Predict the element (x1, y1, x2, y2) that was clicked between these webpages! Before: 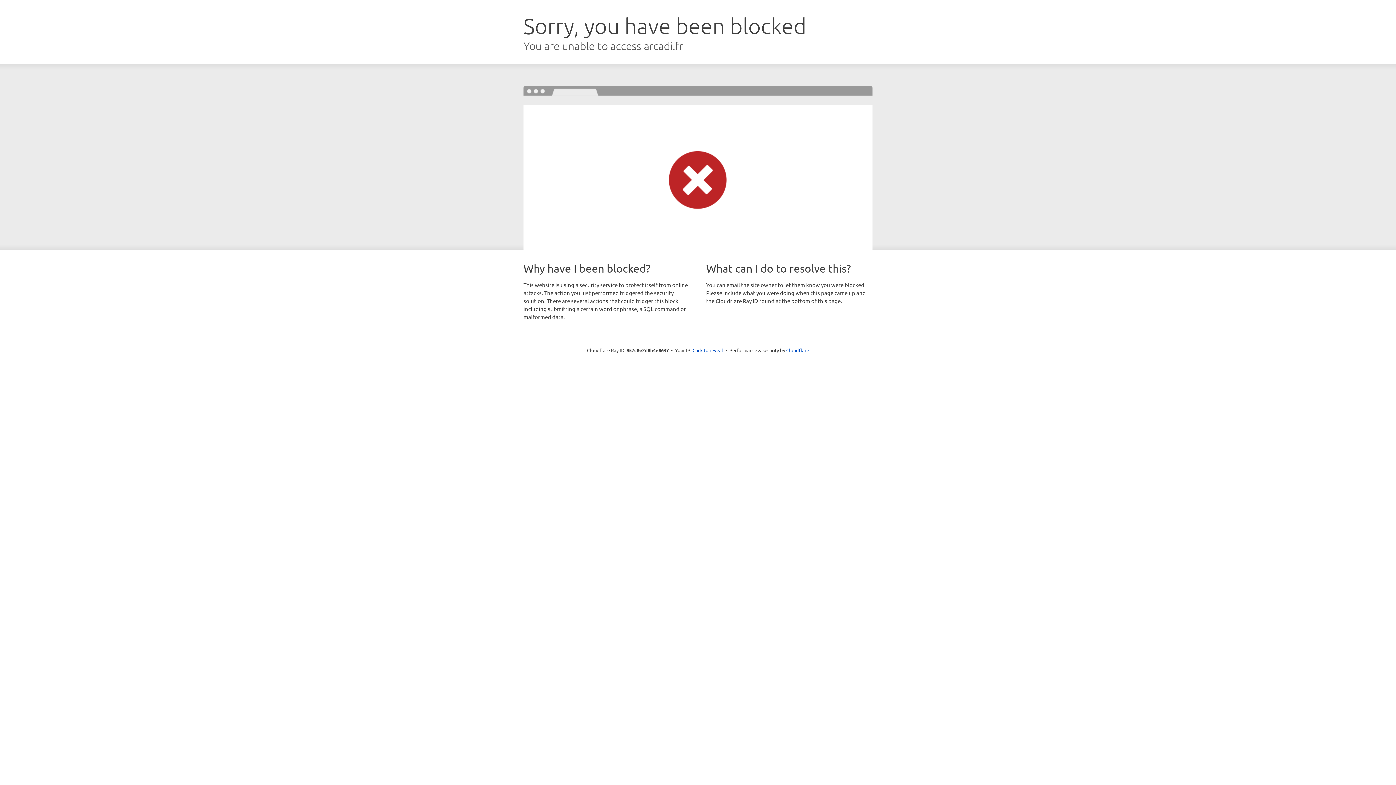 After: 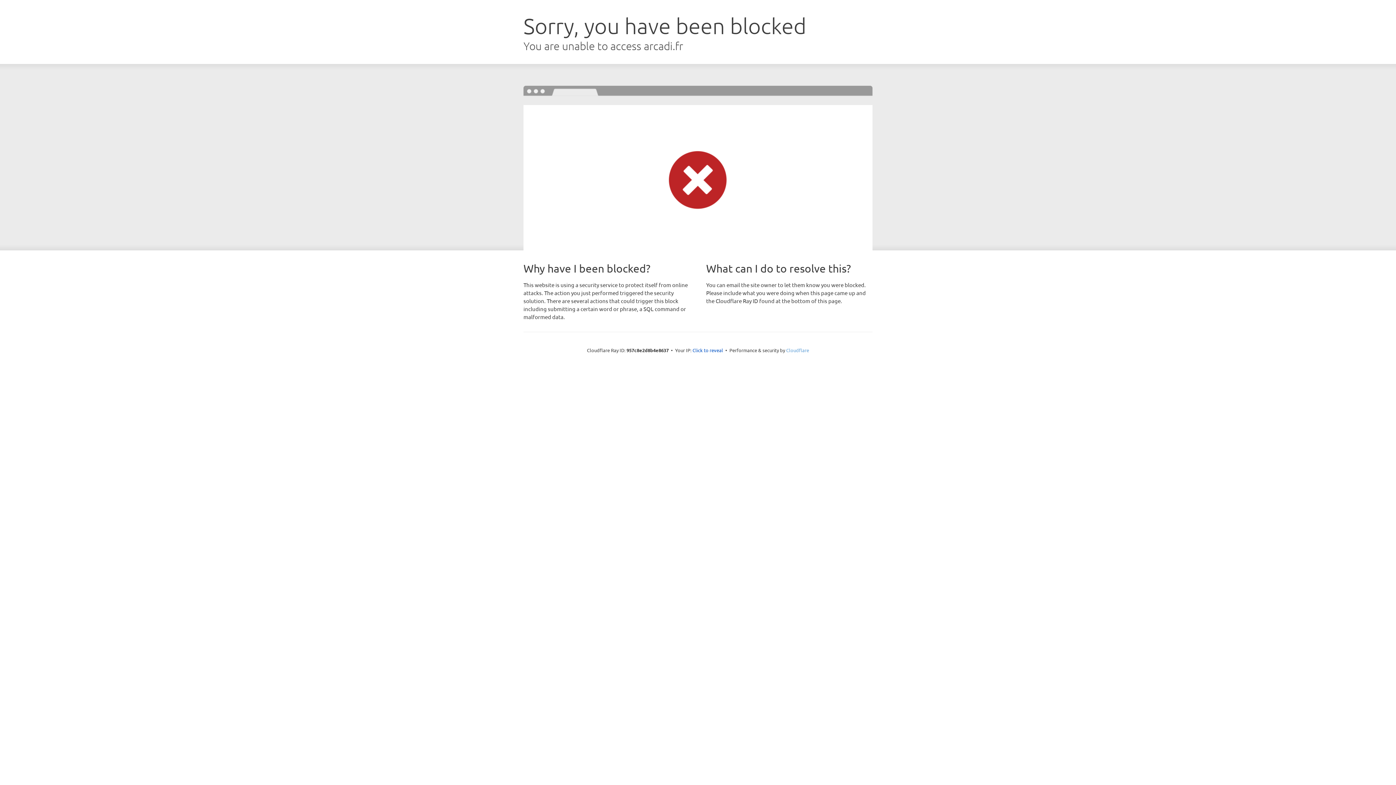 Action: bbox: (786, 347, 809, 353) label: Cloudflare